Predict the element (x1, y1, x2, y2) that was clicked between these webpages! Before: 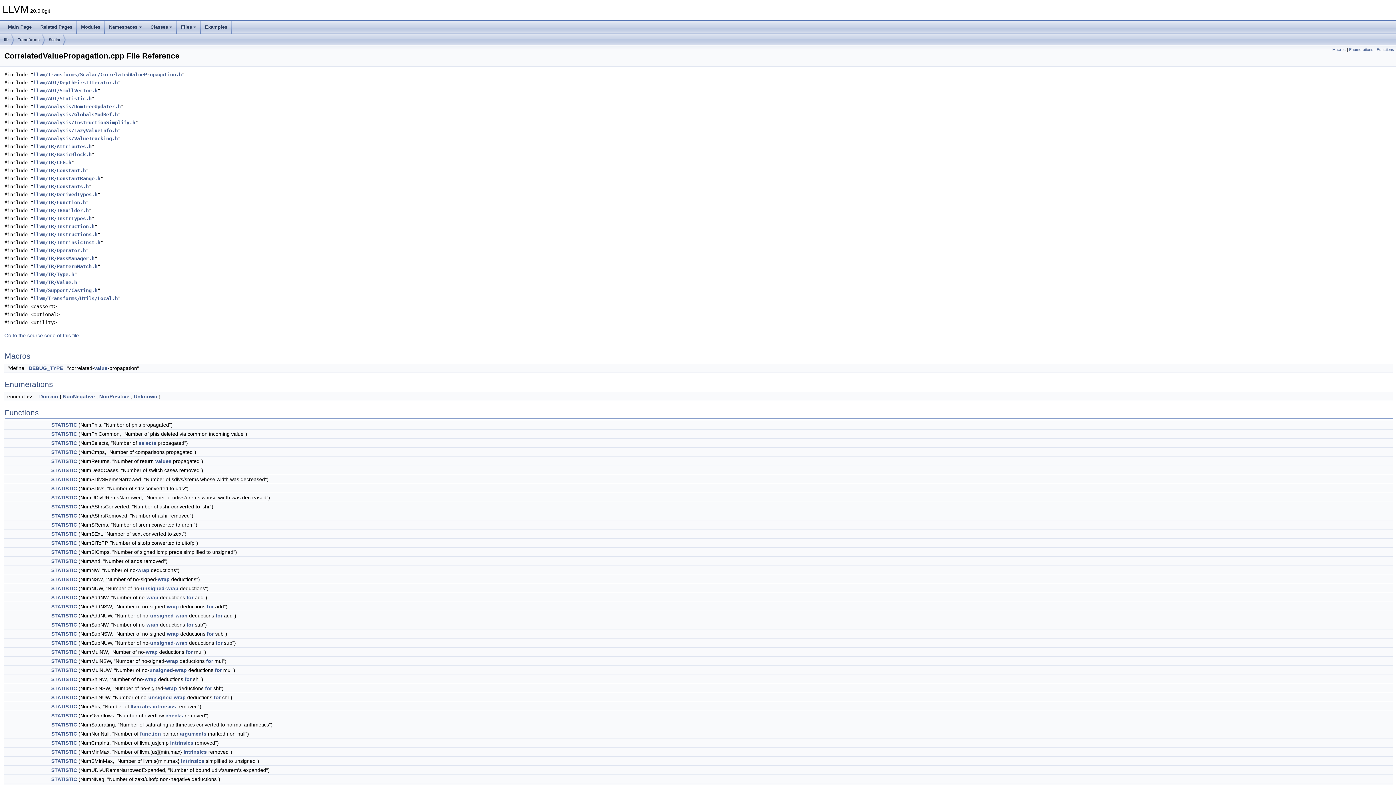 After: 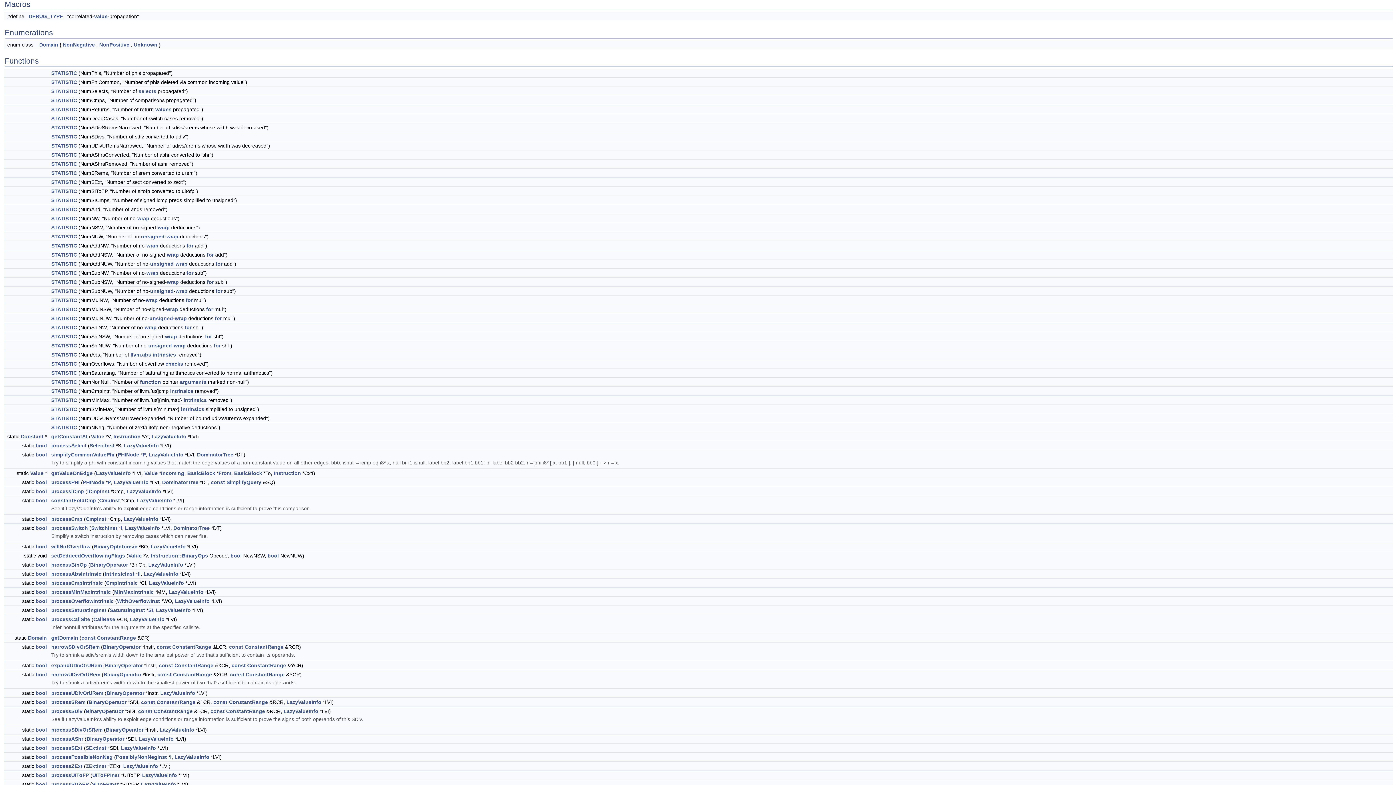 Action: label: Macros bbox: (1332, 47, 1346, 51)